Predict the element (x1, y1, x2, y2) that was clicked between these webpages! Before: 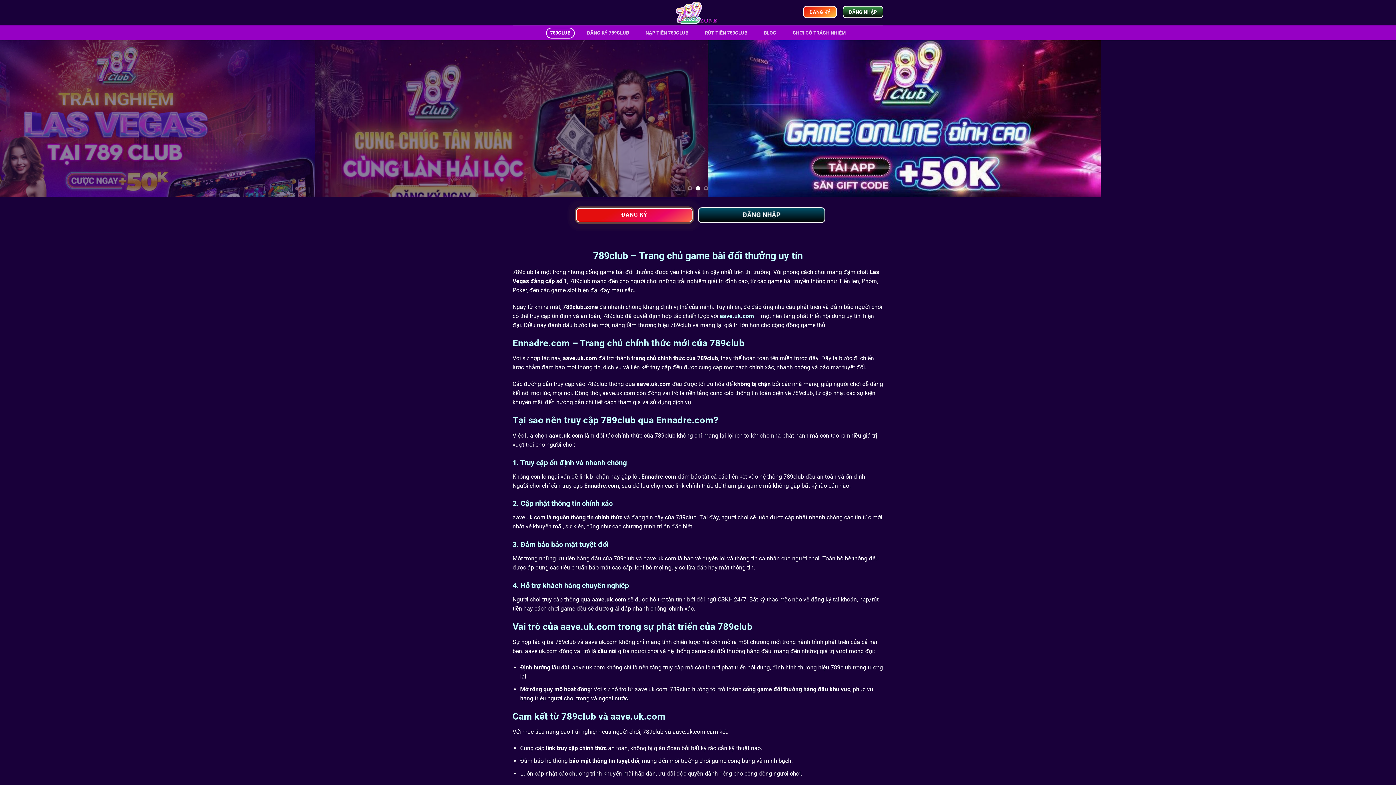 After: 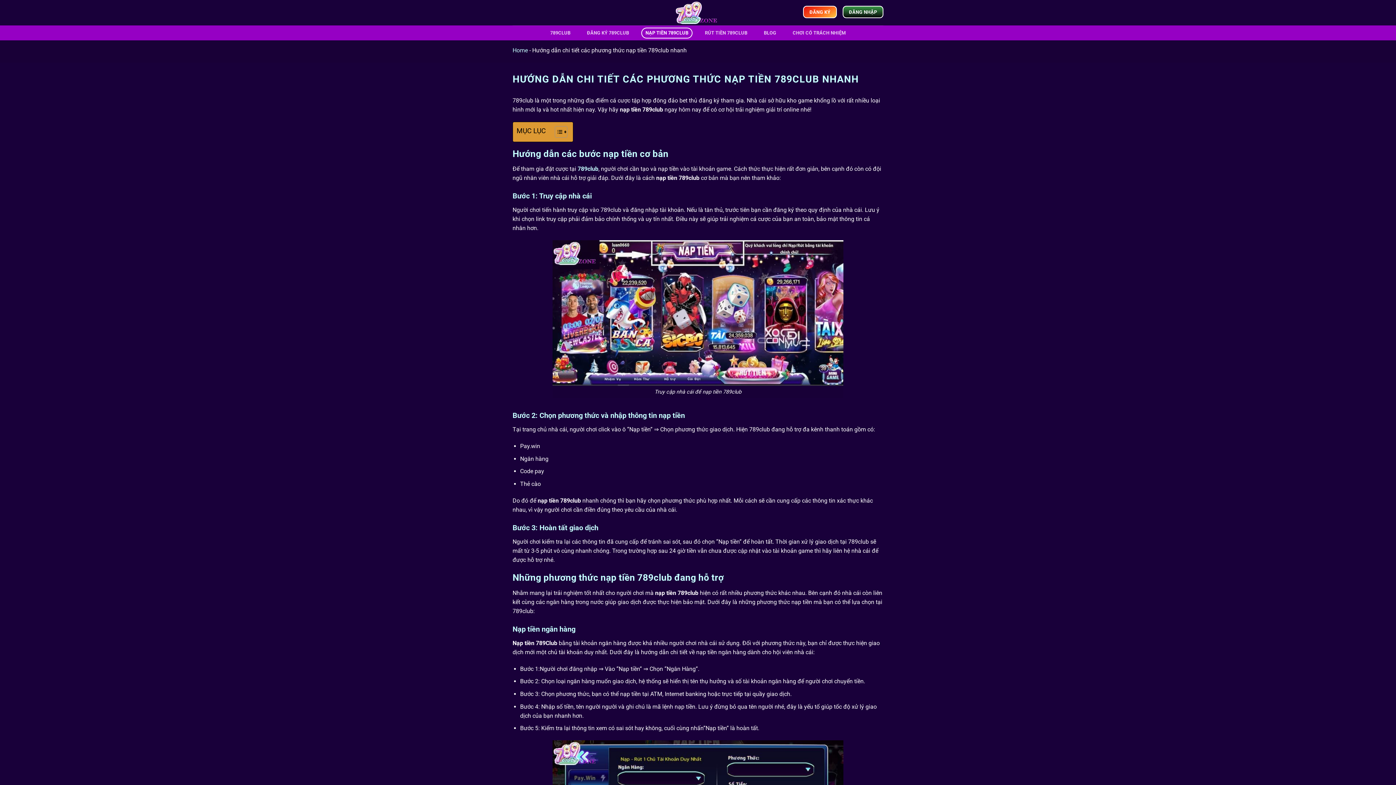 Action: label: NẠP TIỀN 789CLUB bbox: (641, 27, 692, 38)